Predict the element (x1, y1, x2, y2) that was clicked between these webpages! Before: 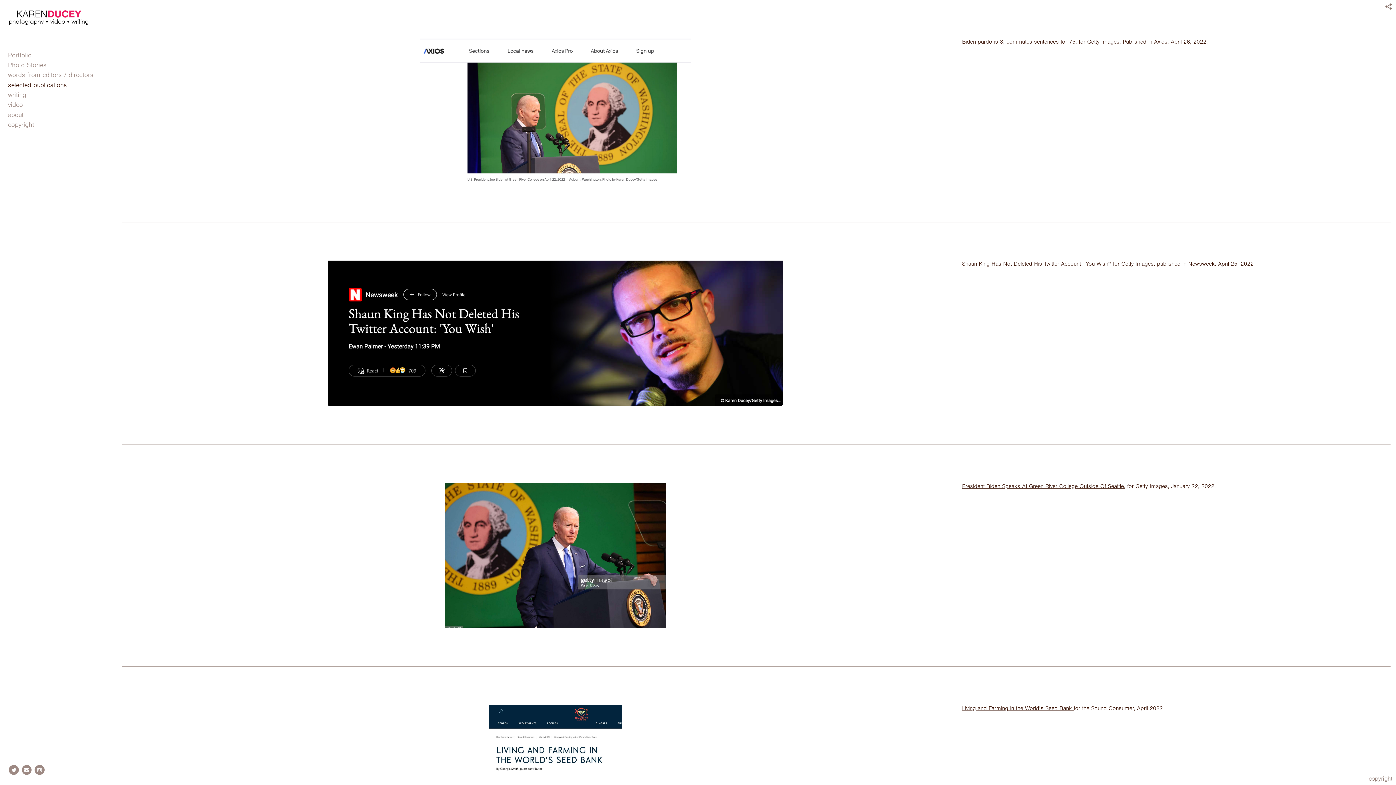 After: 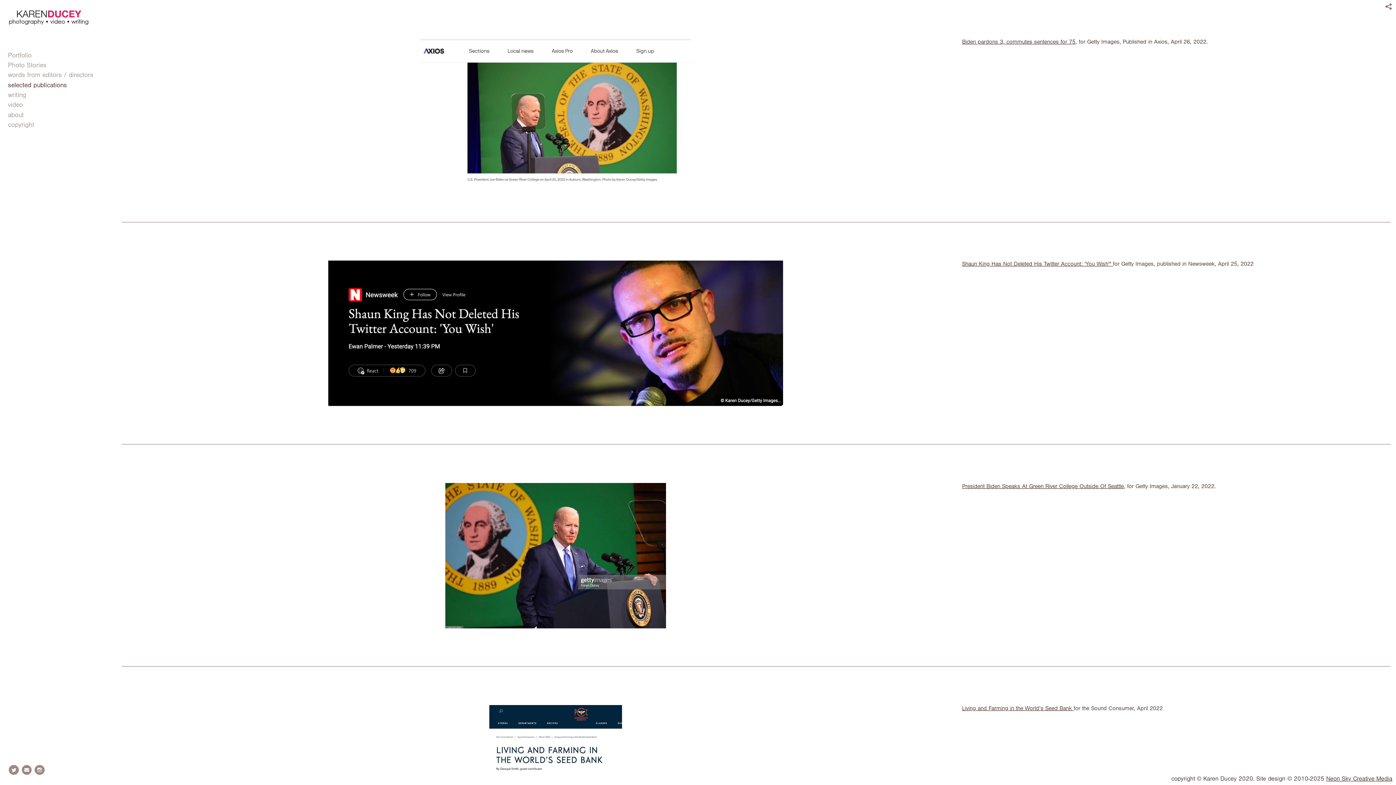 Action: bbox: (1369, 772, 1392, 785) label: copyright